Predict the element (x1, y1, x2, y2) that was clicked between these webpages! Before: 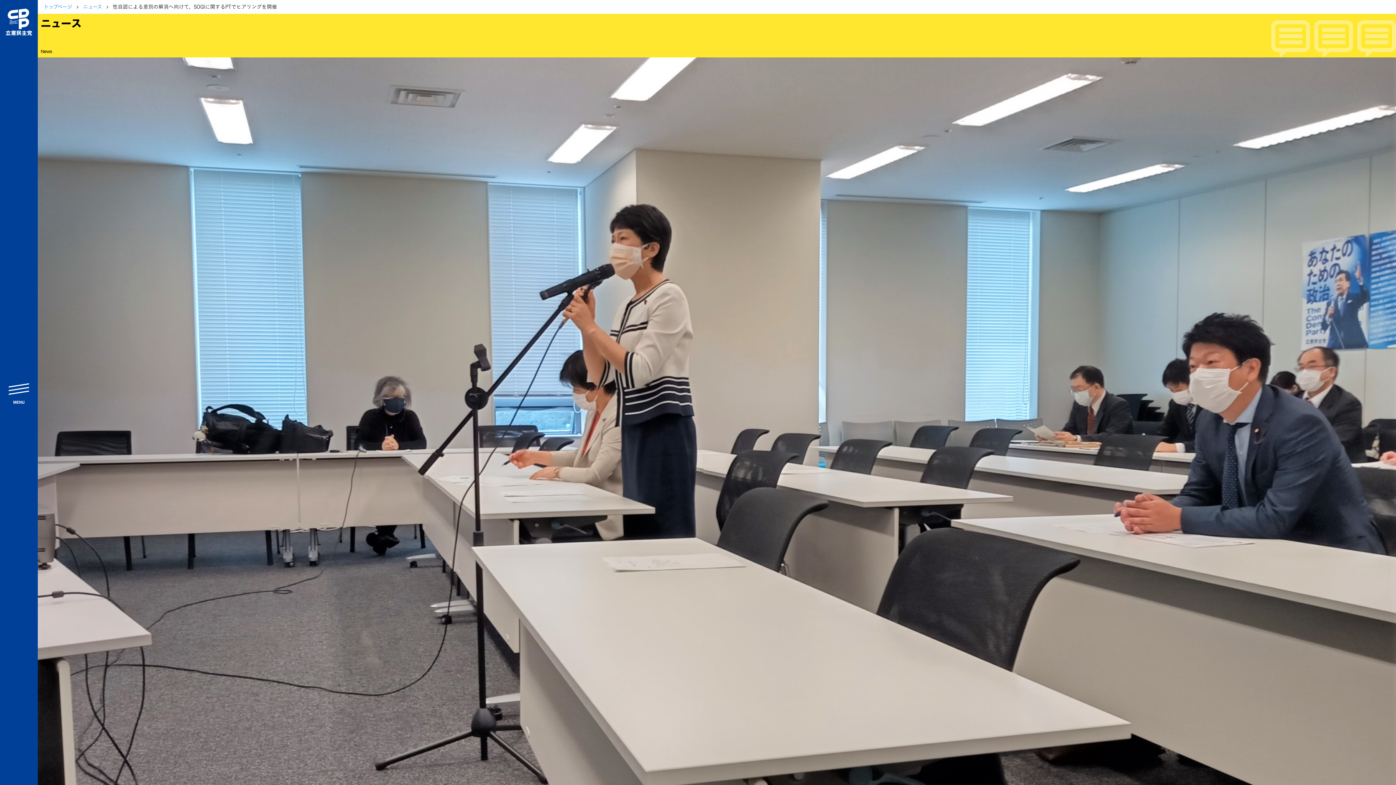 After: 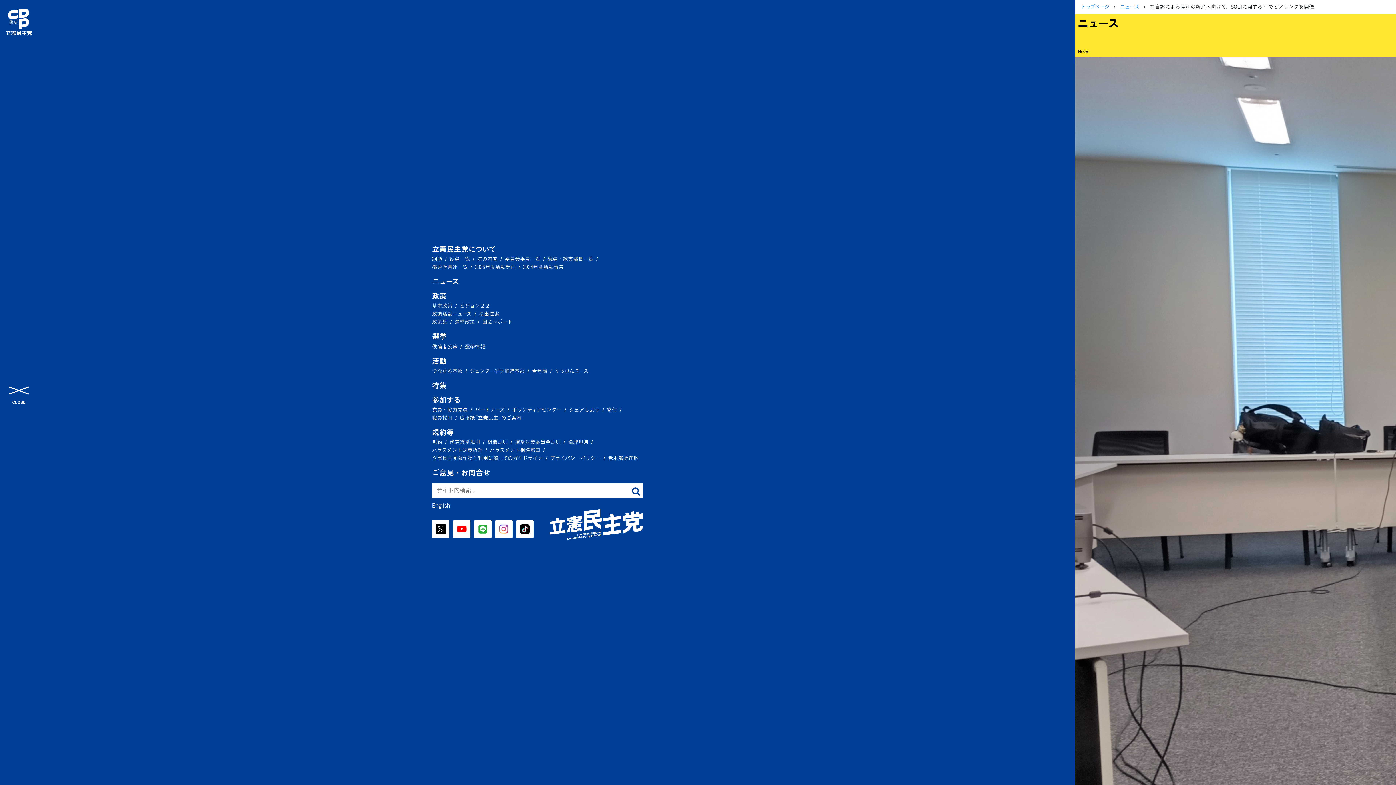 Action: bbox: (8, 381, 29, 404) label: menu